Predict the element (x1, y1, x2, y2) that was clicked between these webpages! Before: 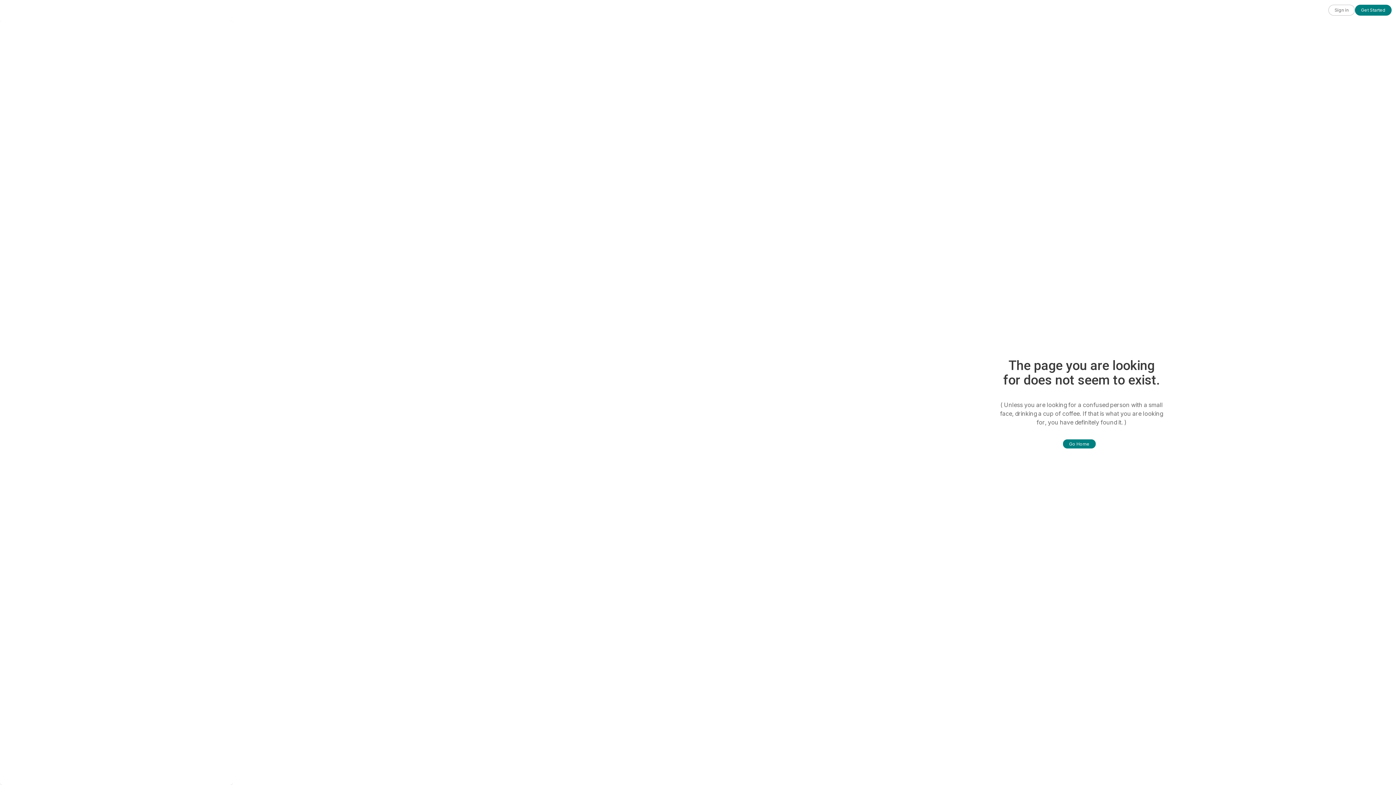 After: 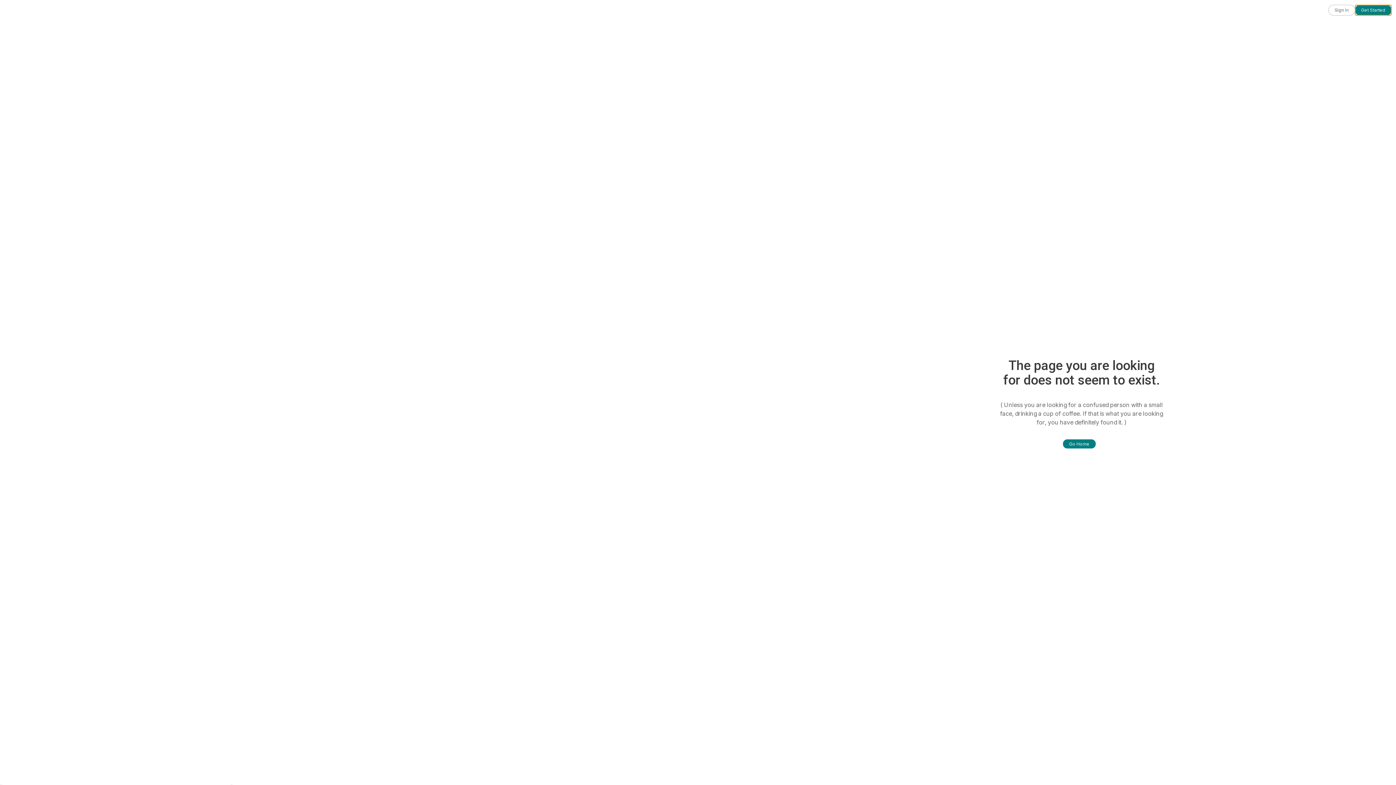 Action: label: Get Started bbox: (1355, 4, 1392, 15)